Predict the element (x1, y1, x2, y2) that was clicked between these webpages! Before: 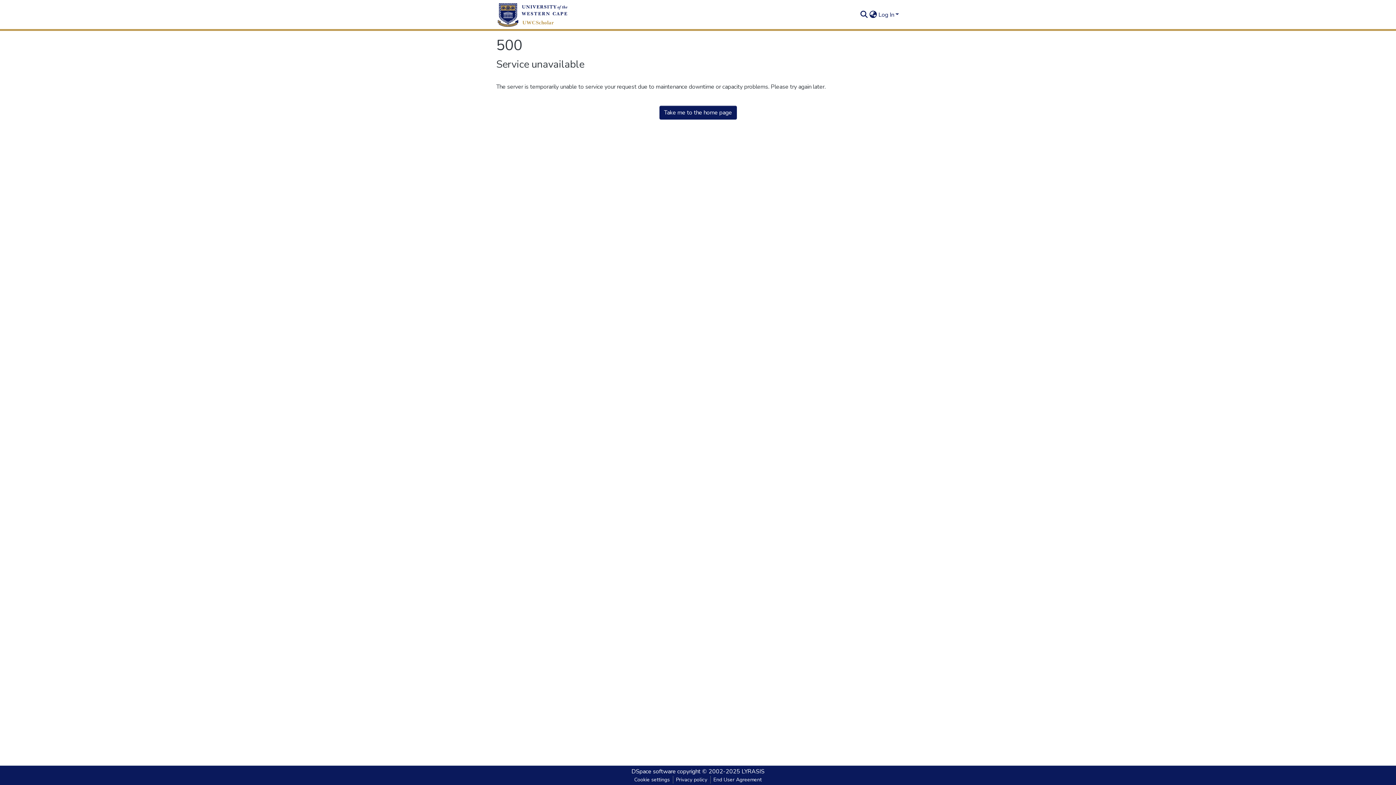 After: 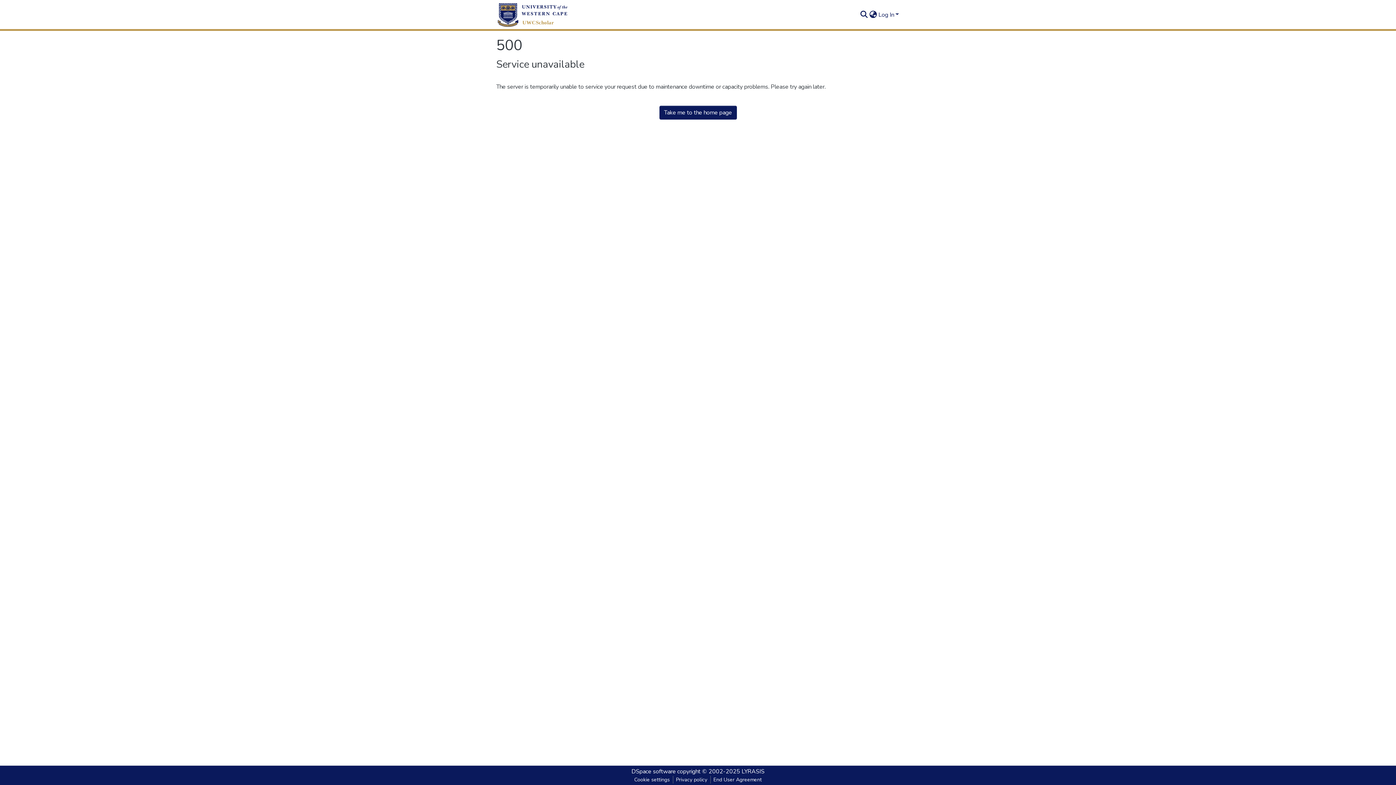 Action: label: Take me to the home page bbox: (659, 105, 736, 119)